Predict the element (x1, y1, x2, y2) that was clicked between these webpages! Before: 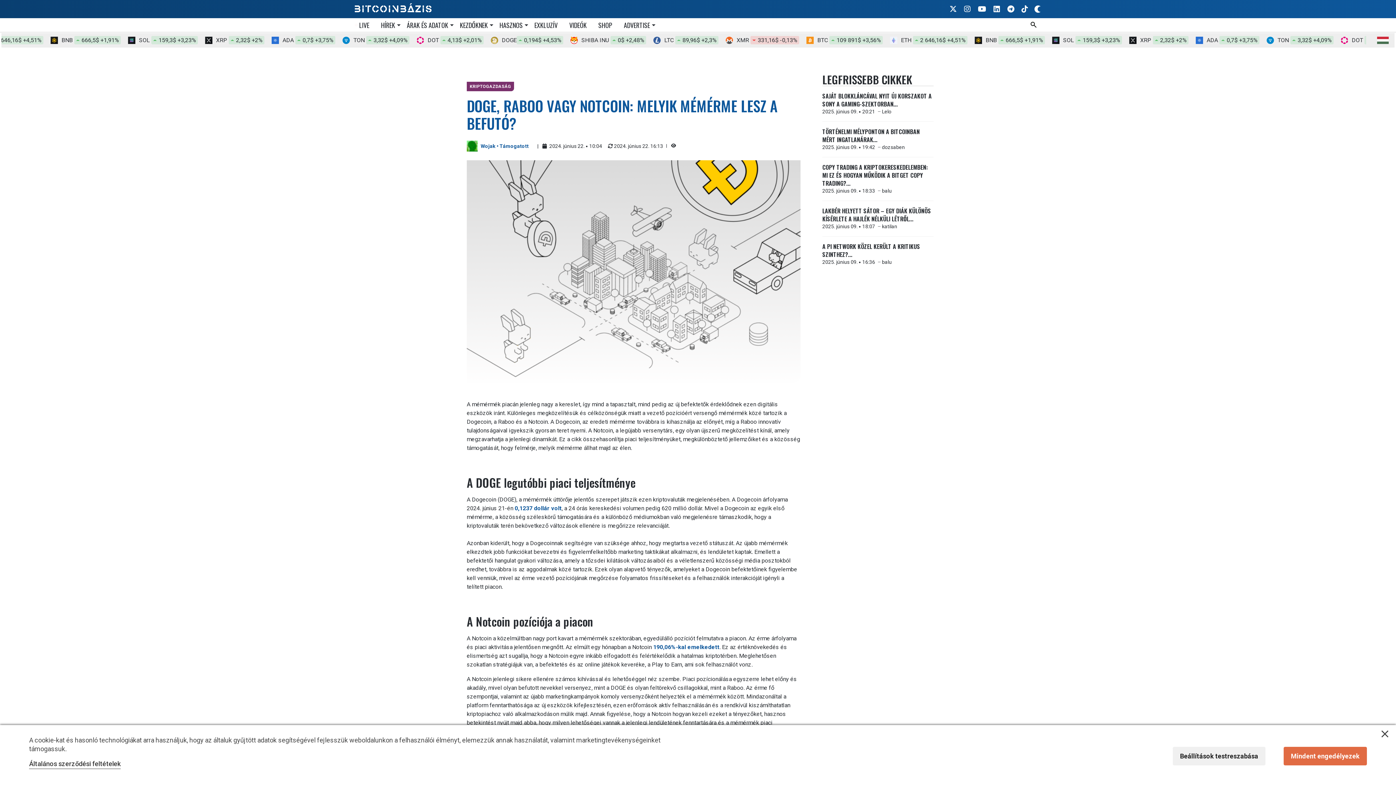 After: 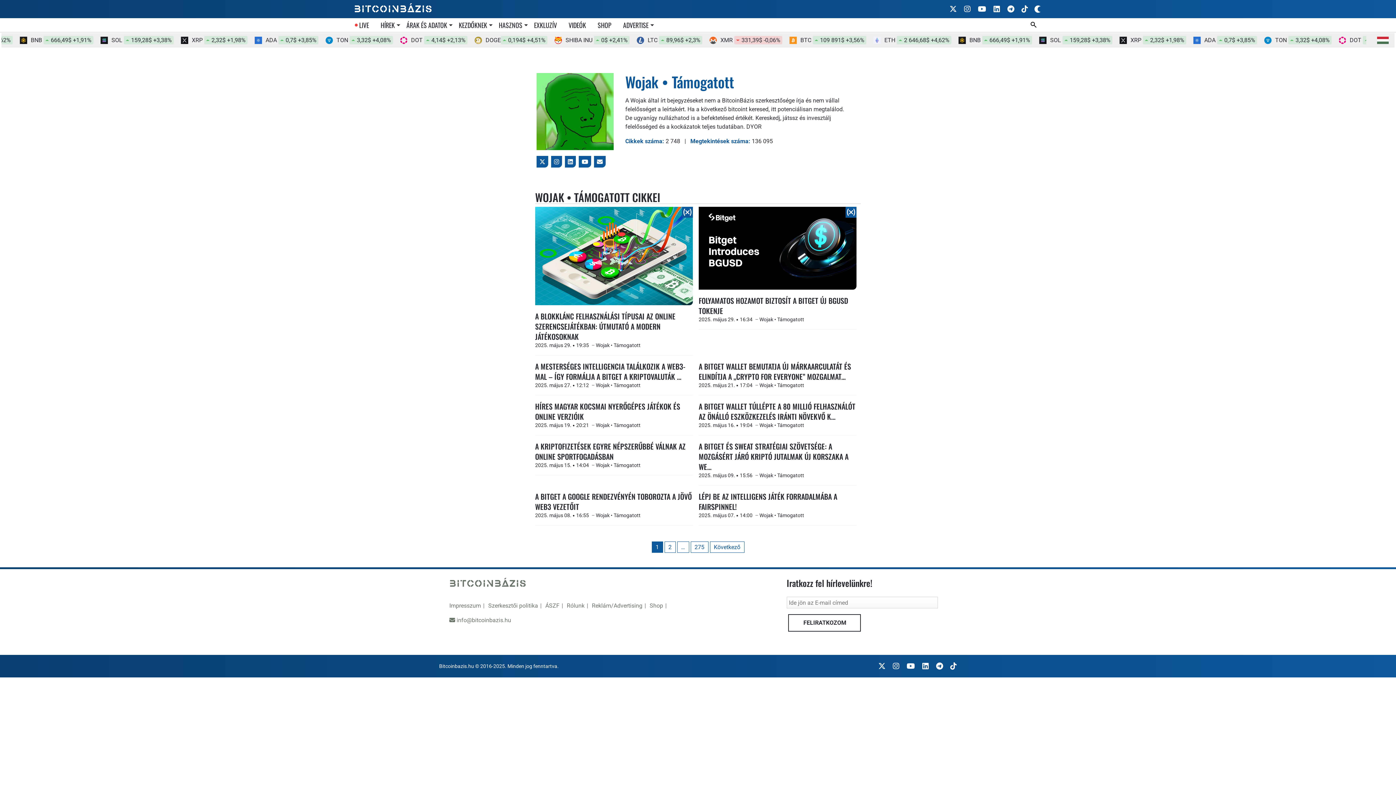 Action: bbox: (466, 140, 477, 151) label: Wojak • Támogatott bemutatkozása, cikkei